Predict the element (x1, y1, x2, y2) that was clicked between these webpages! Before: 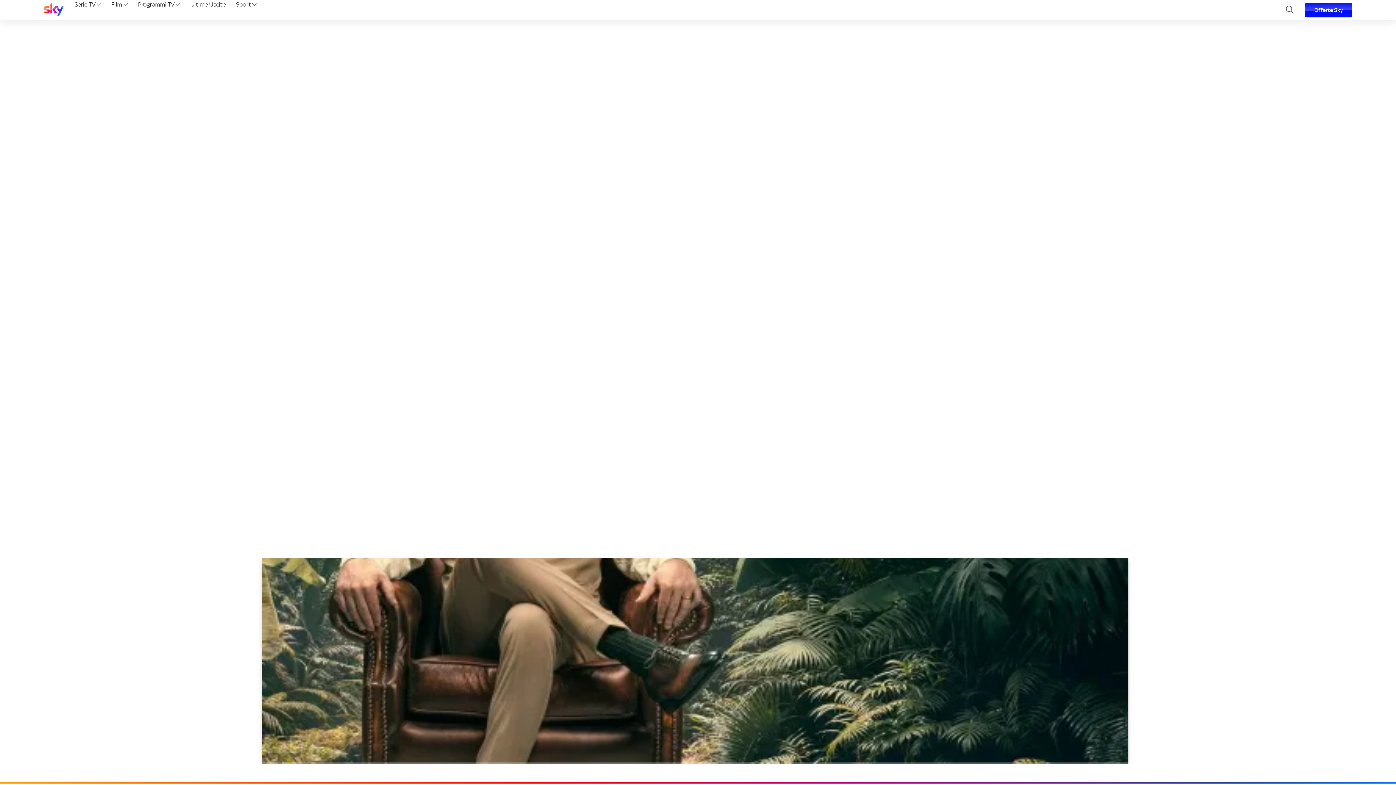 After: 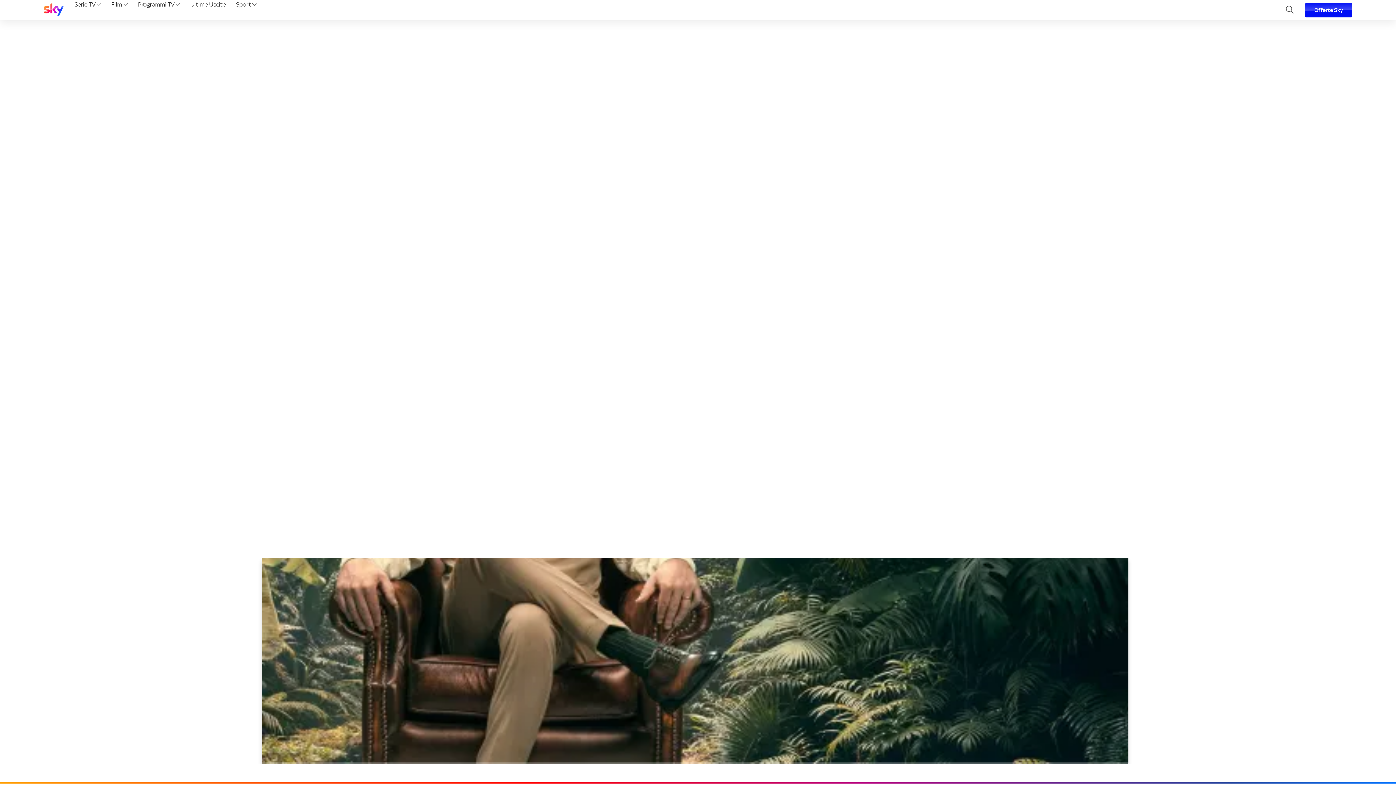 Action: bbox: (108, 0, 130, 20) label: Film 